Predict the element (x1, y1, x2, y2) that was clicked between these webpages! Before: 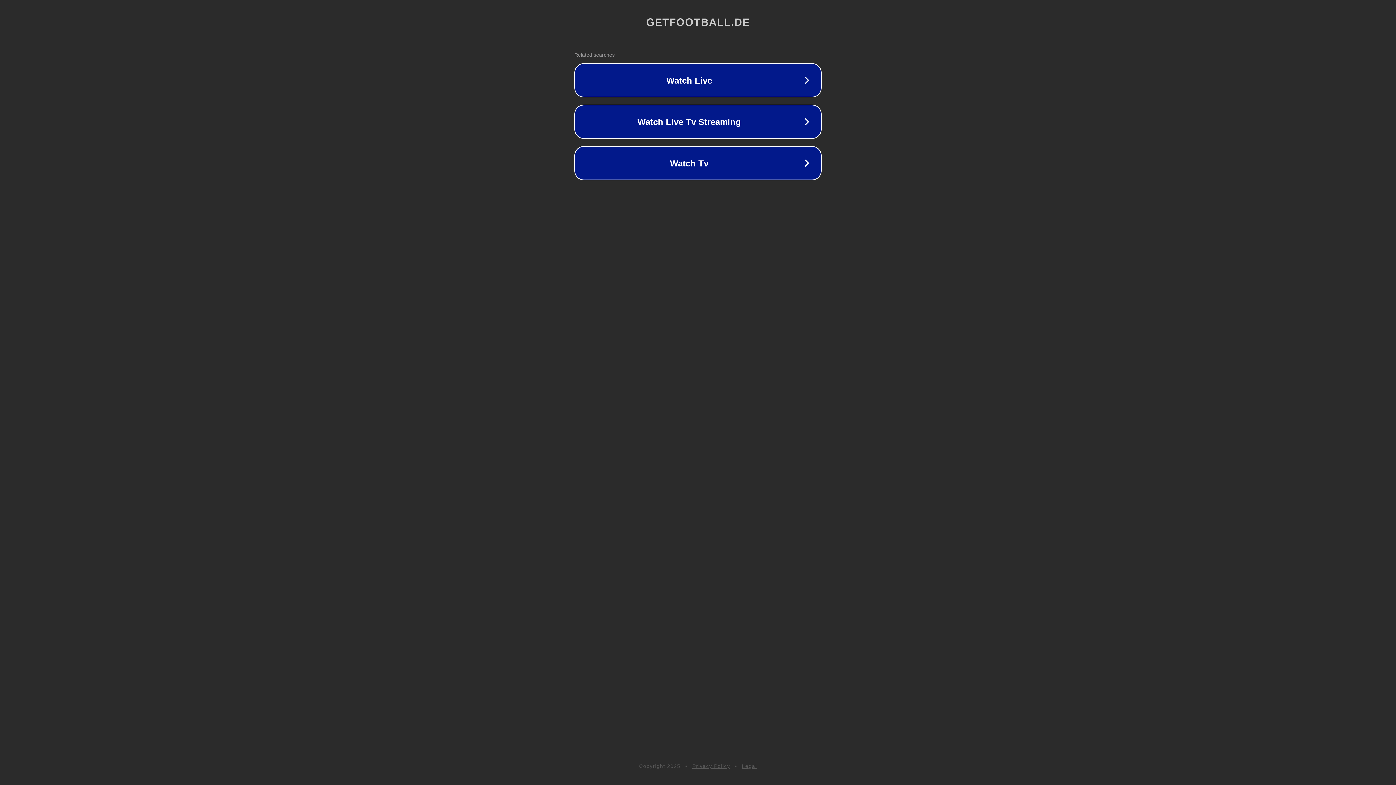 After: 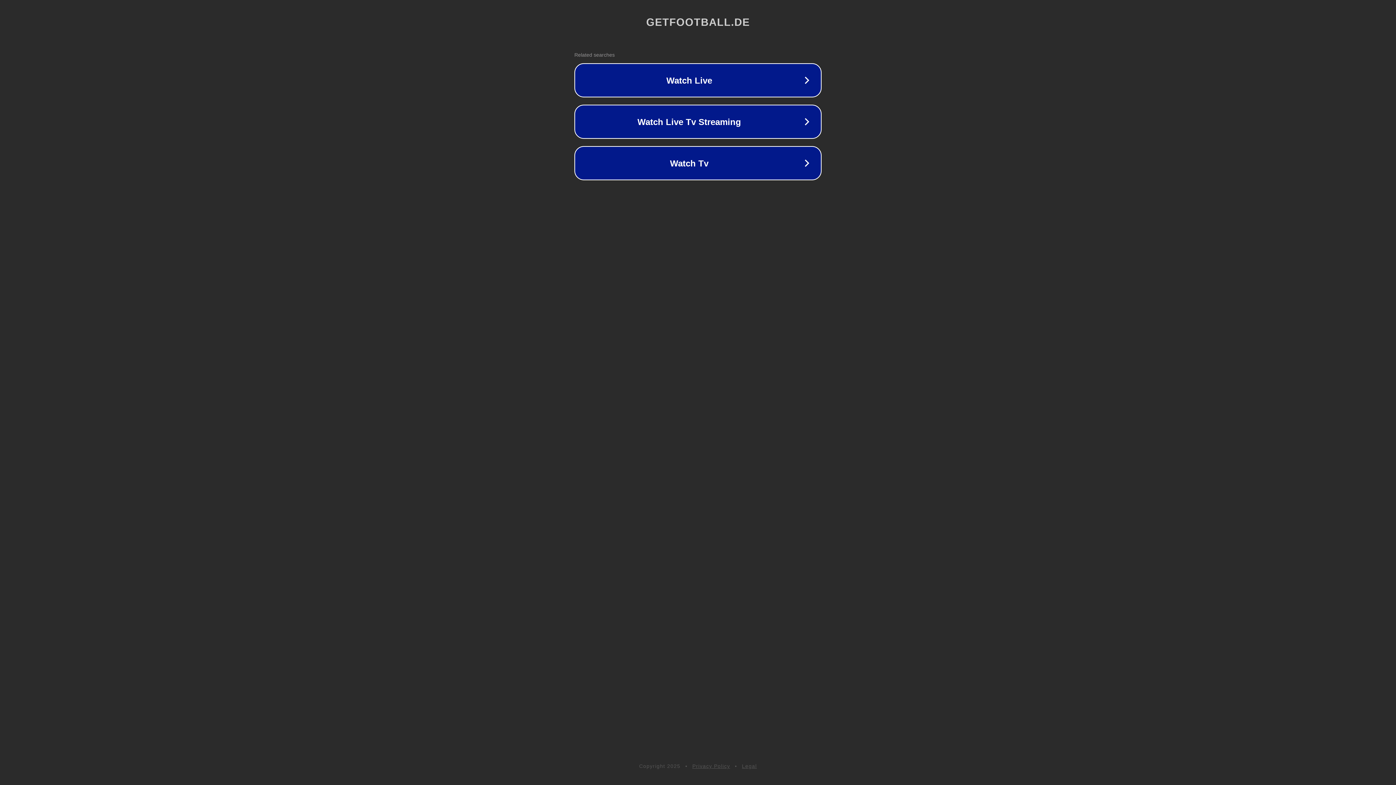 Action: label: Privacy Policy bbox: (692, 763, 730, 769)